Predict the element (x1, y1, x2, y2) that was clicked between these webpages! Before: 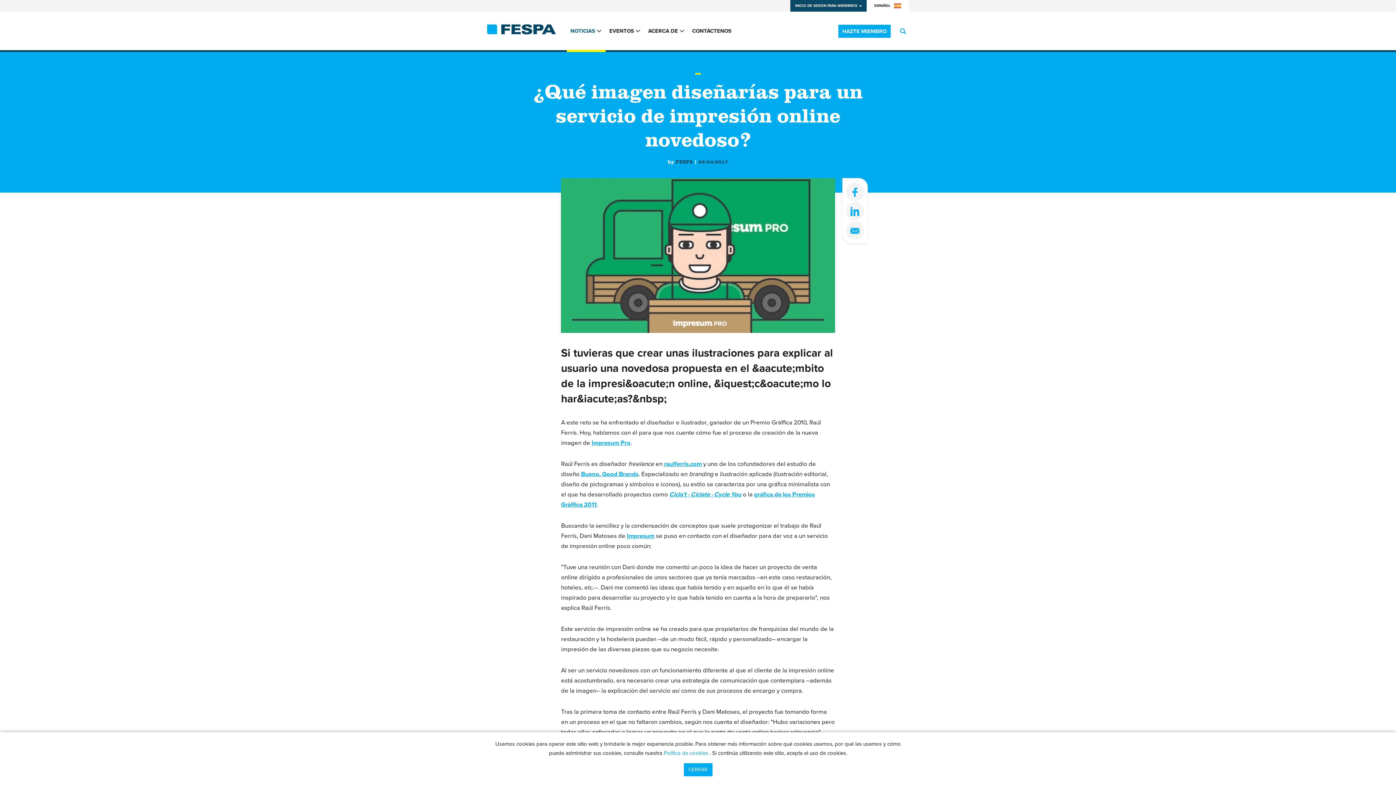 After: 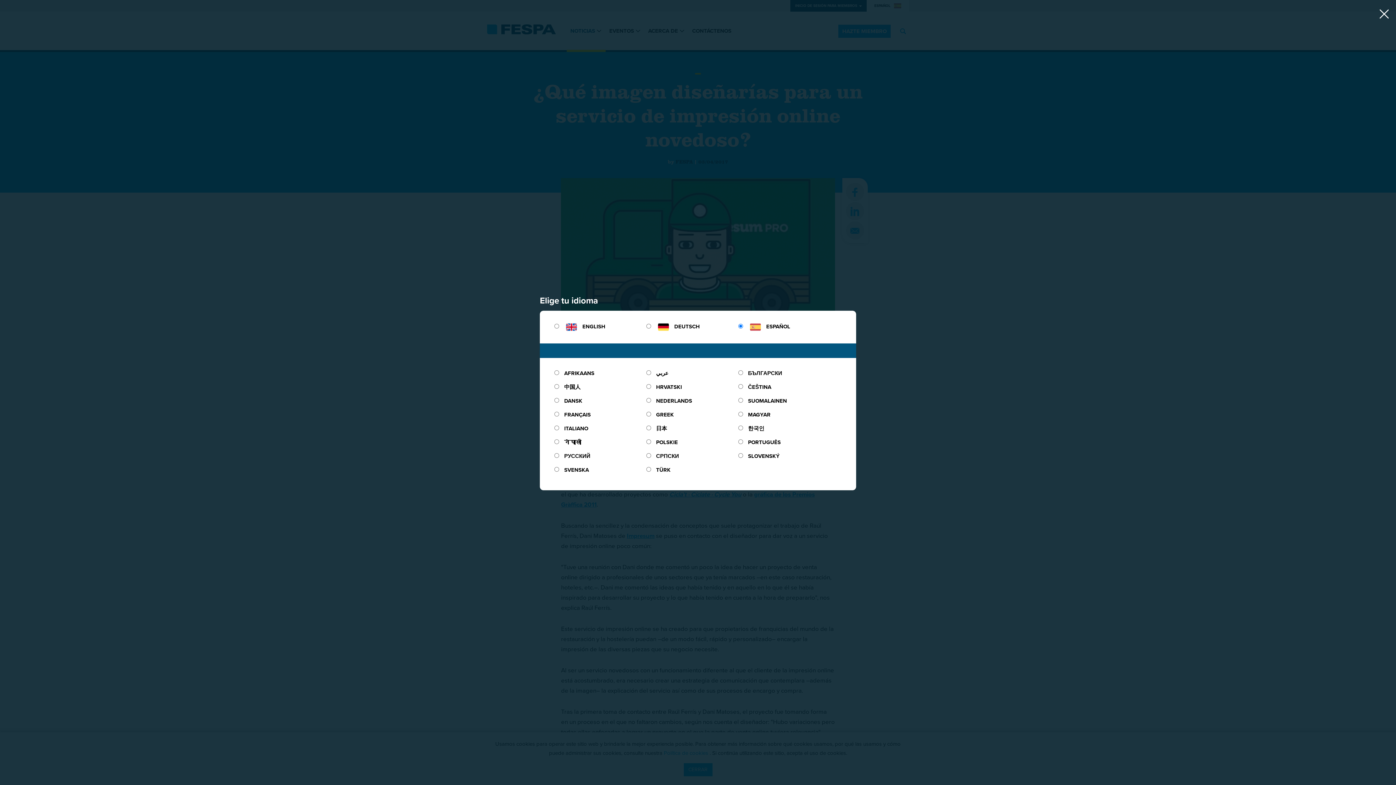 Action: bbox: (866, 0, 909, 11) label: ESPAÑOL